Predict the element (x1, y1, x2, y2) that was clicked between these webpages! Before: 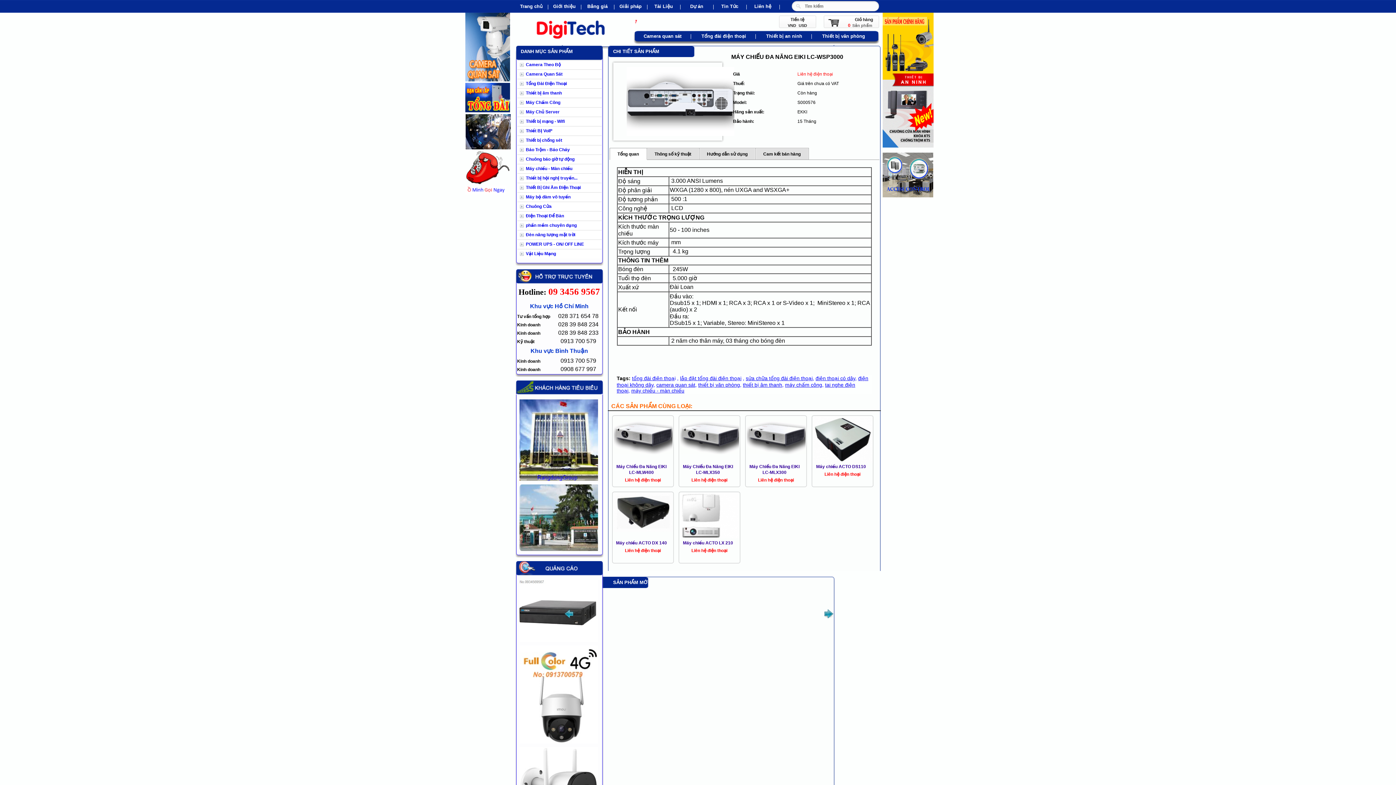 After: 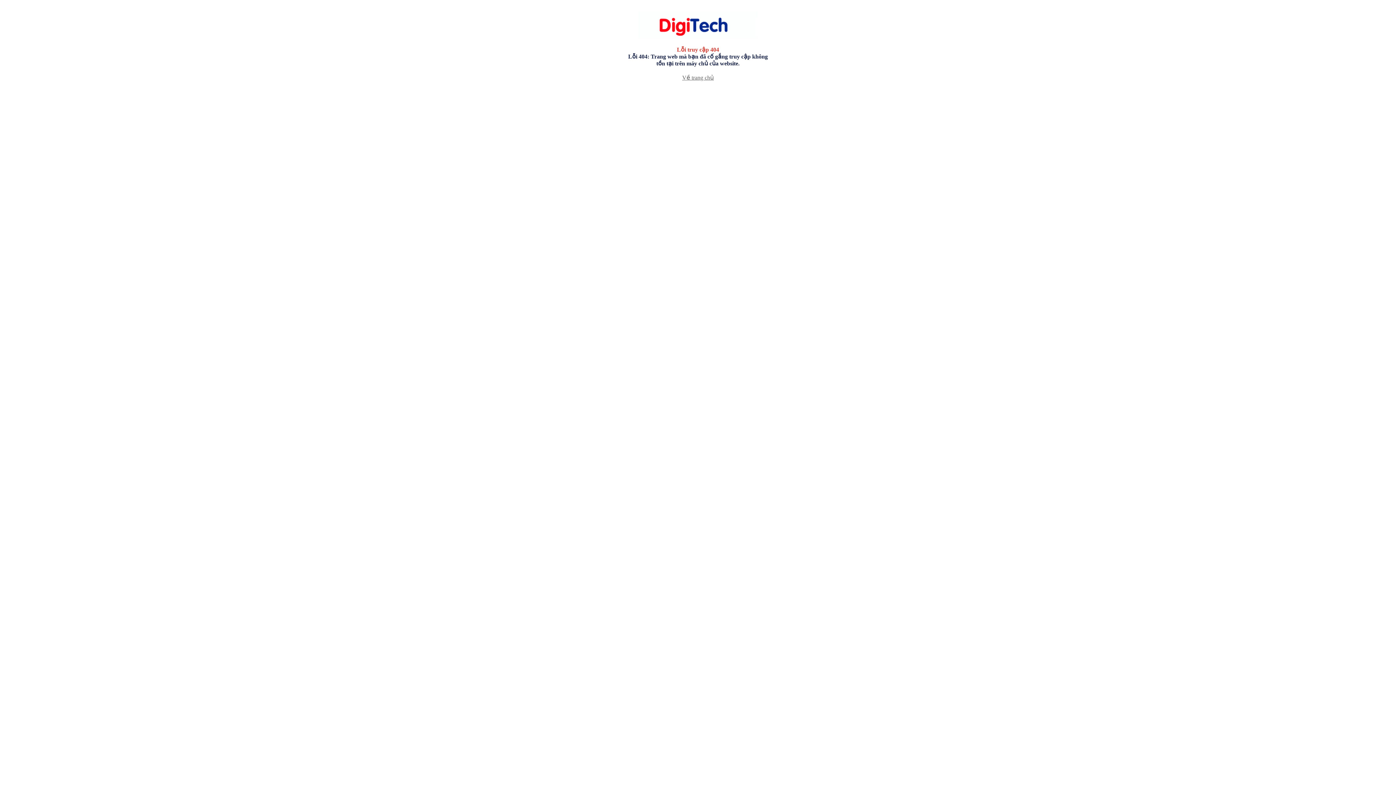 Action: bbox: (631, 388, 684, 393) label: máy chiếu - màn chiếu